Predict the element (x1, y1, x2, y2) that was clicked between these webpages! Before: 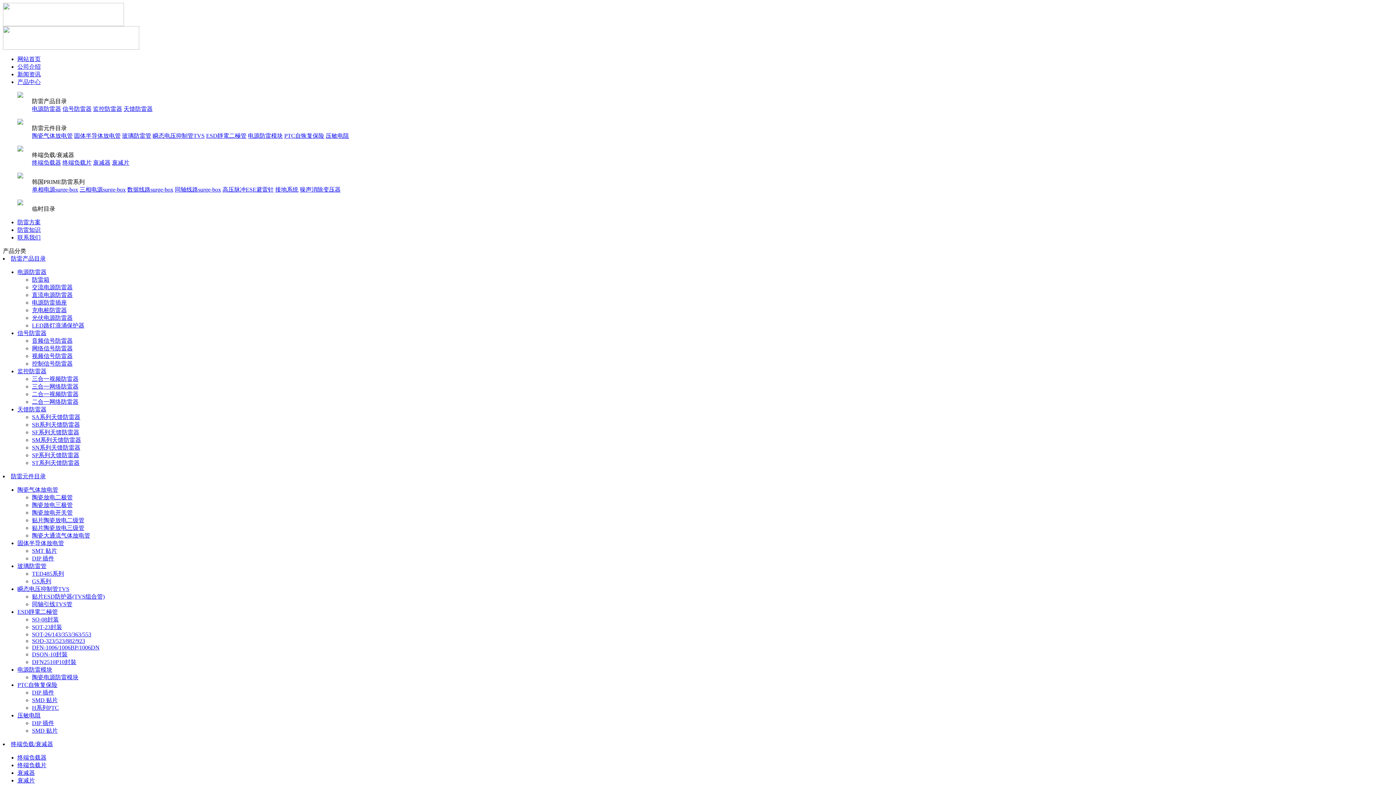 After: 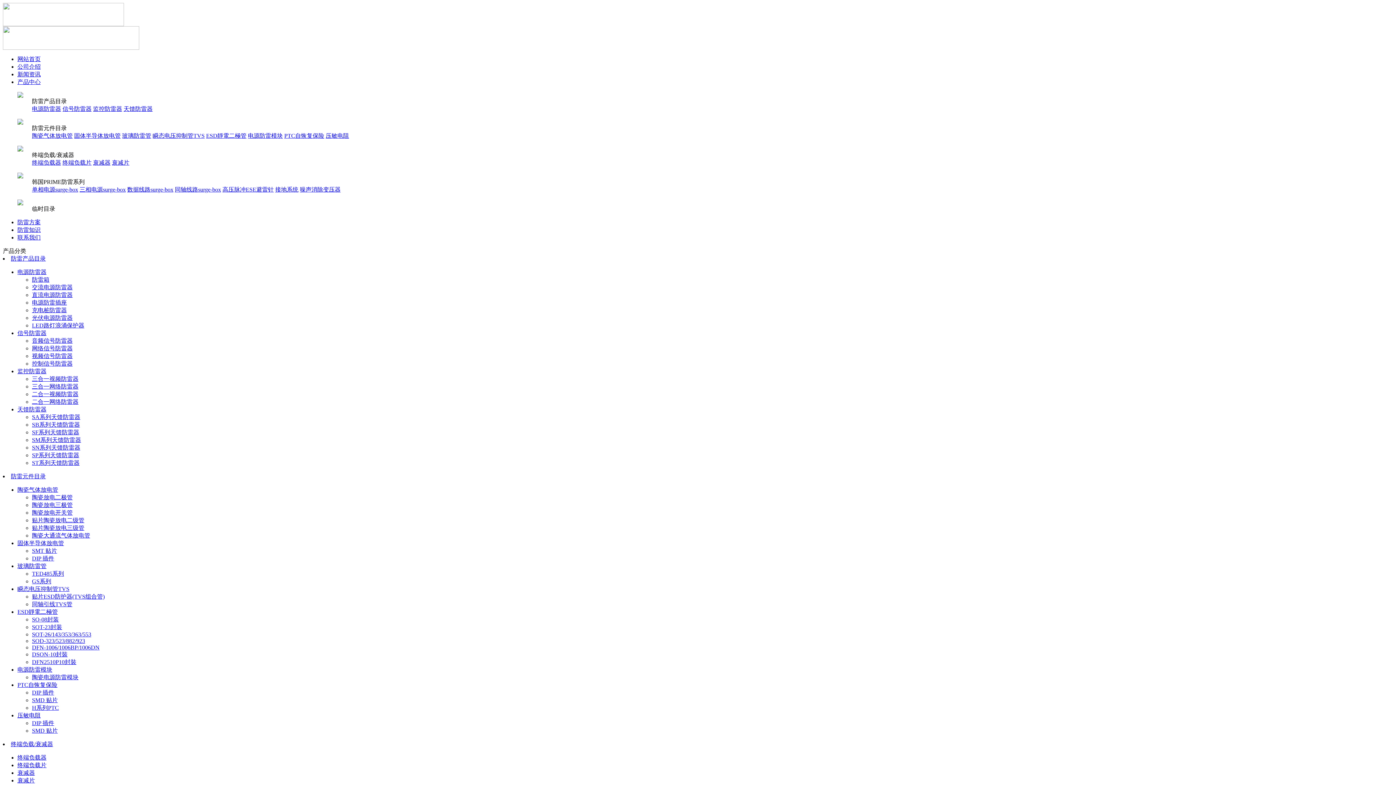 Action: bbox: (248, 132, 282, 138) label: 电源防雷模块